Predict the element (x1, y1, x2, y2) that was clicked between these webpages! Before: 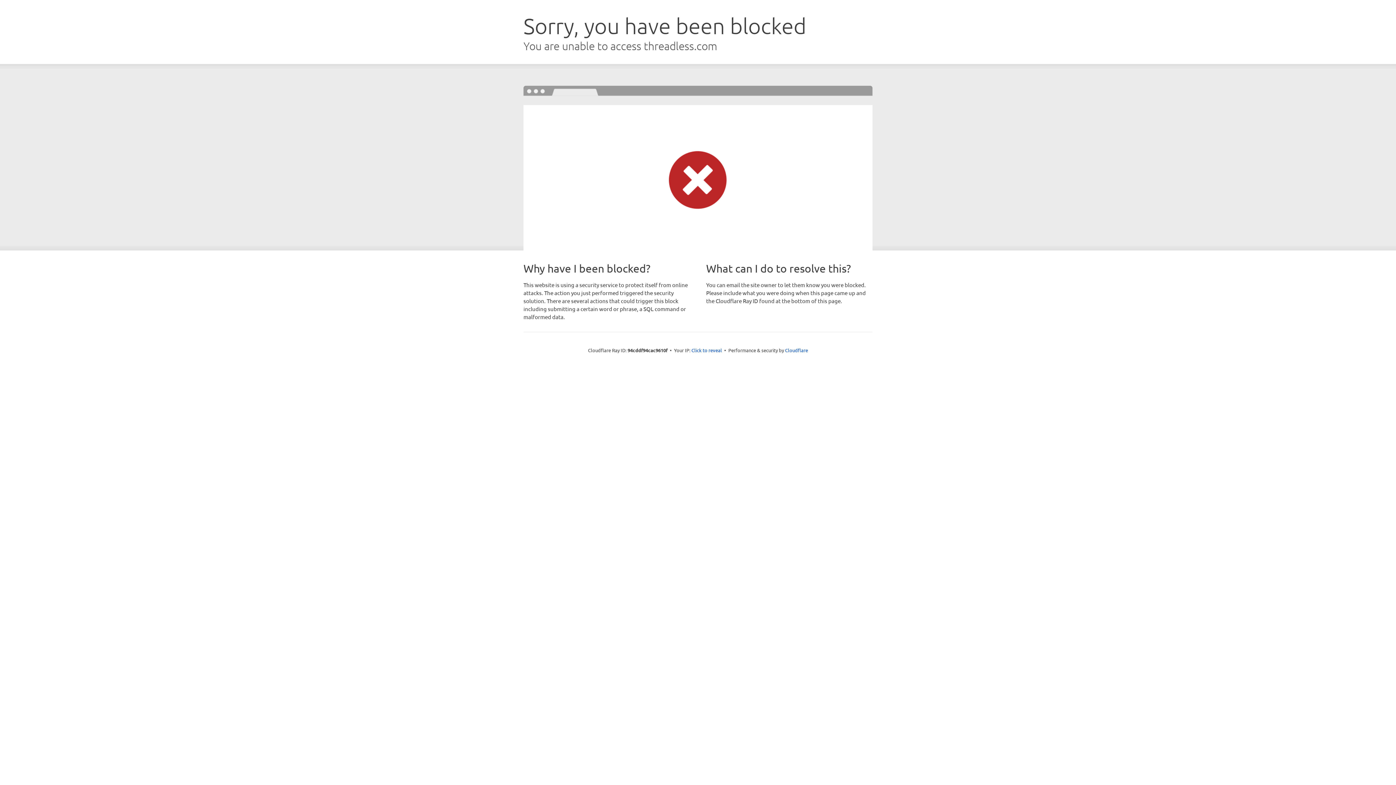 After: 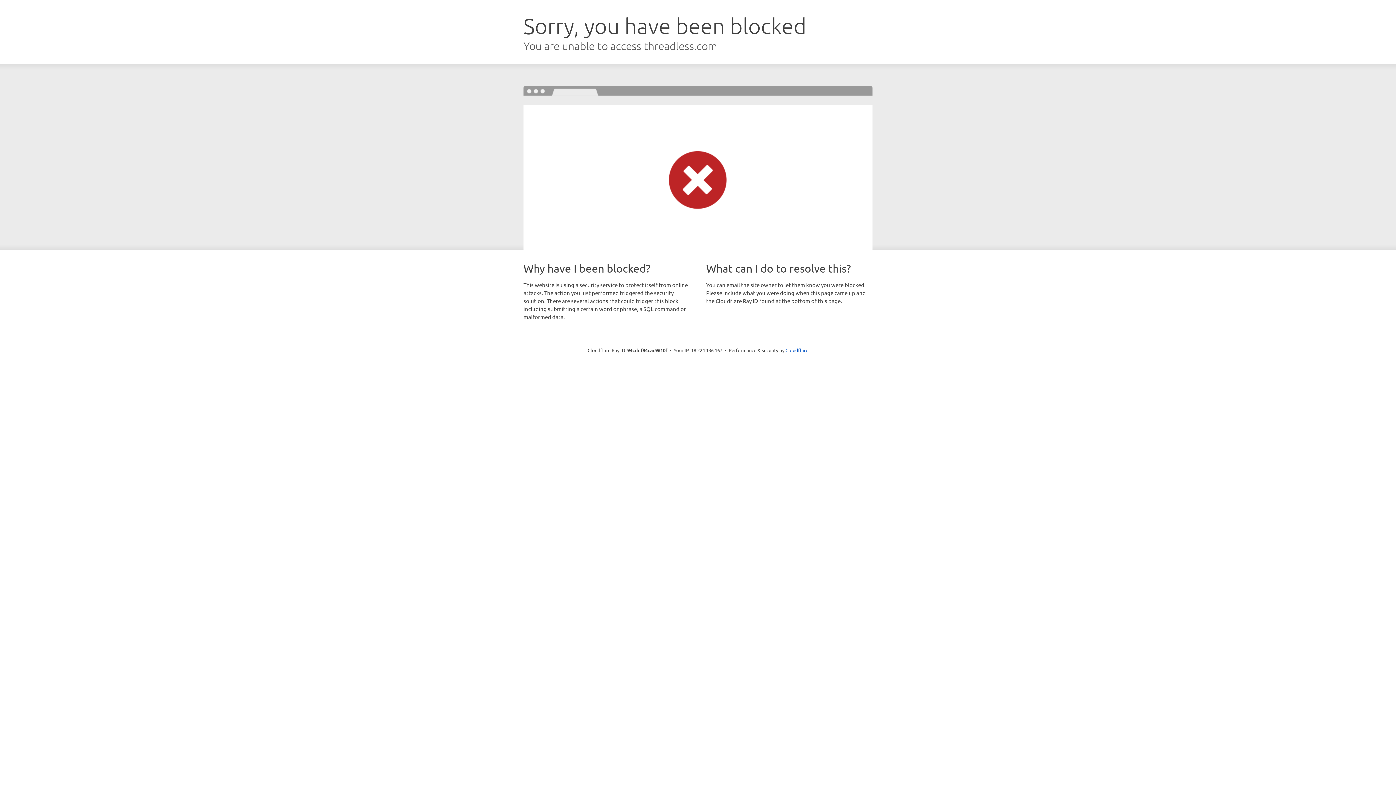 Action: label: Click to reveal bbox: (691, 346, 722, 353)